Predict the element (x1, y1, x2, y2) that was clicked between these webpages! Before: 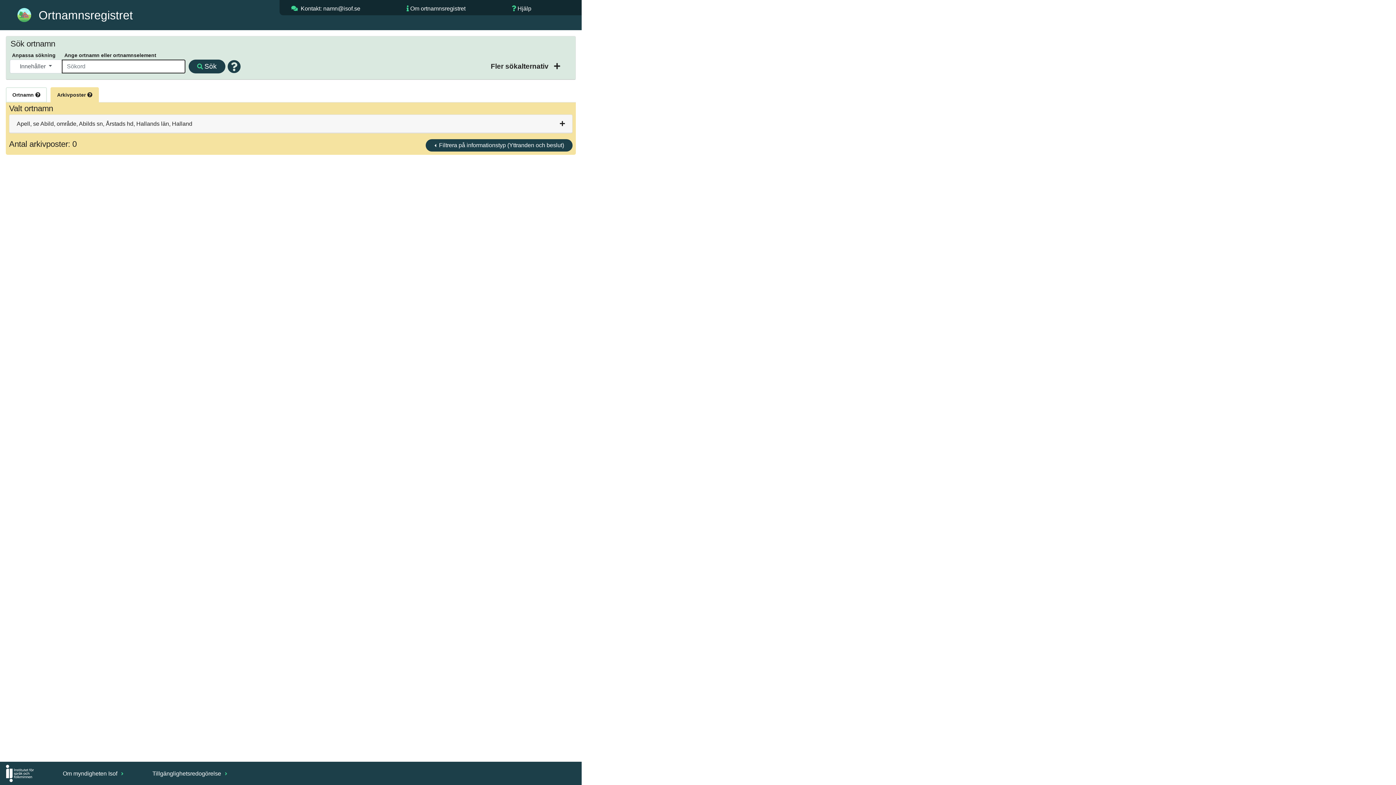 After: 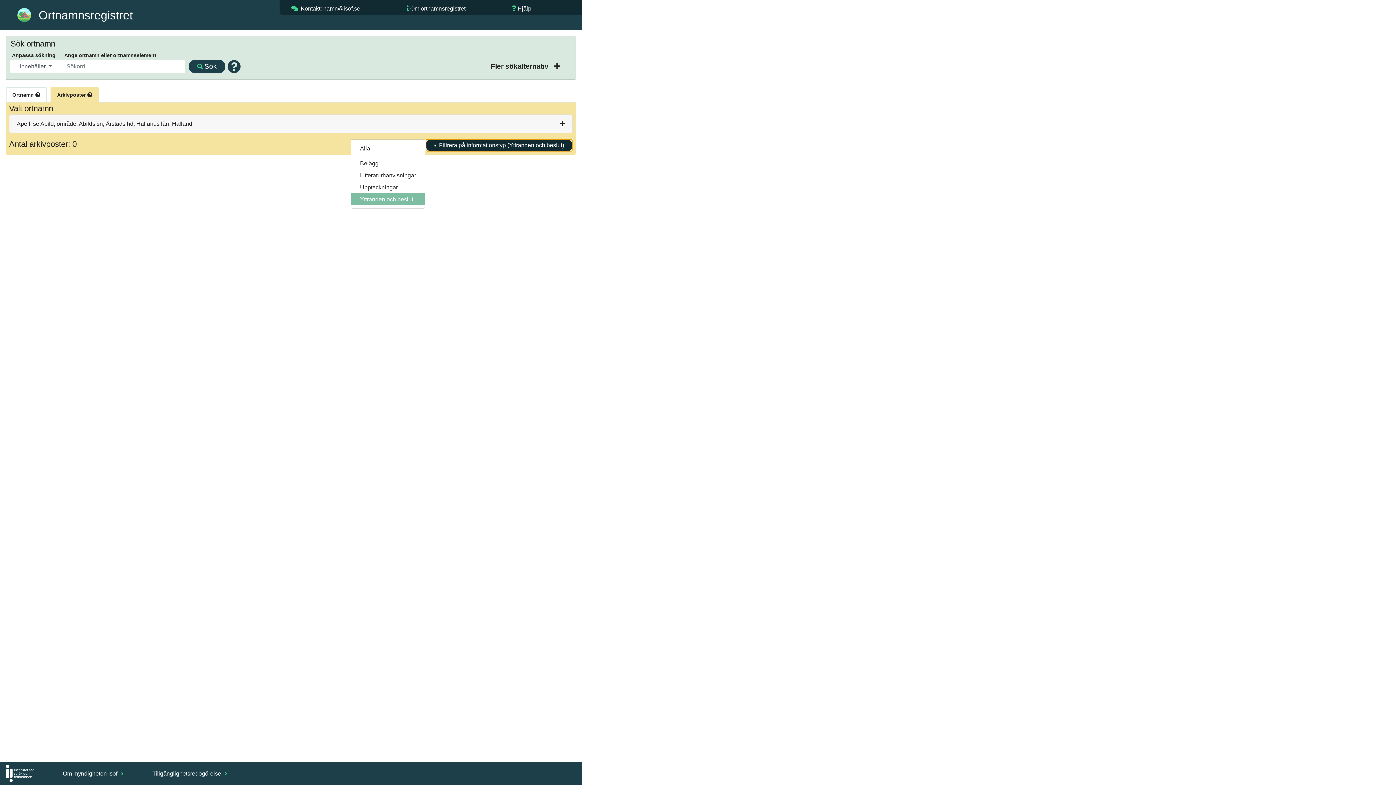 Action: label:  Filtrera på informationstyp (Yttranden och beslut) bbox: (425, 139, 572, 151)